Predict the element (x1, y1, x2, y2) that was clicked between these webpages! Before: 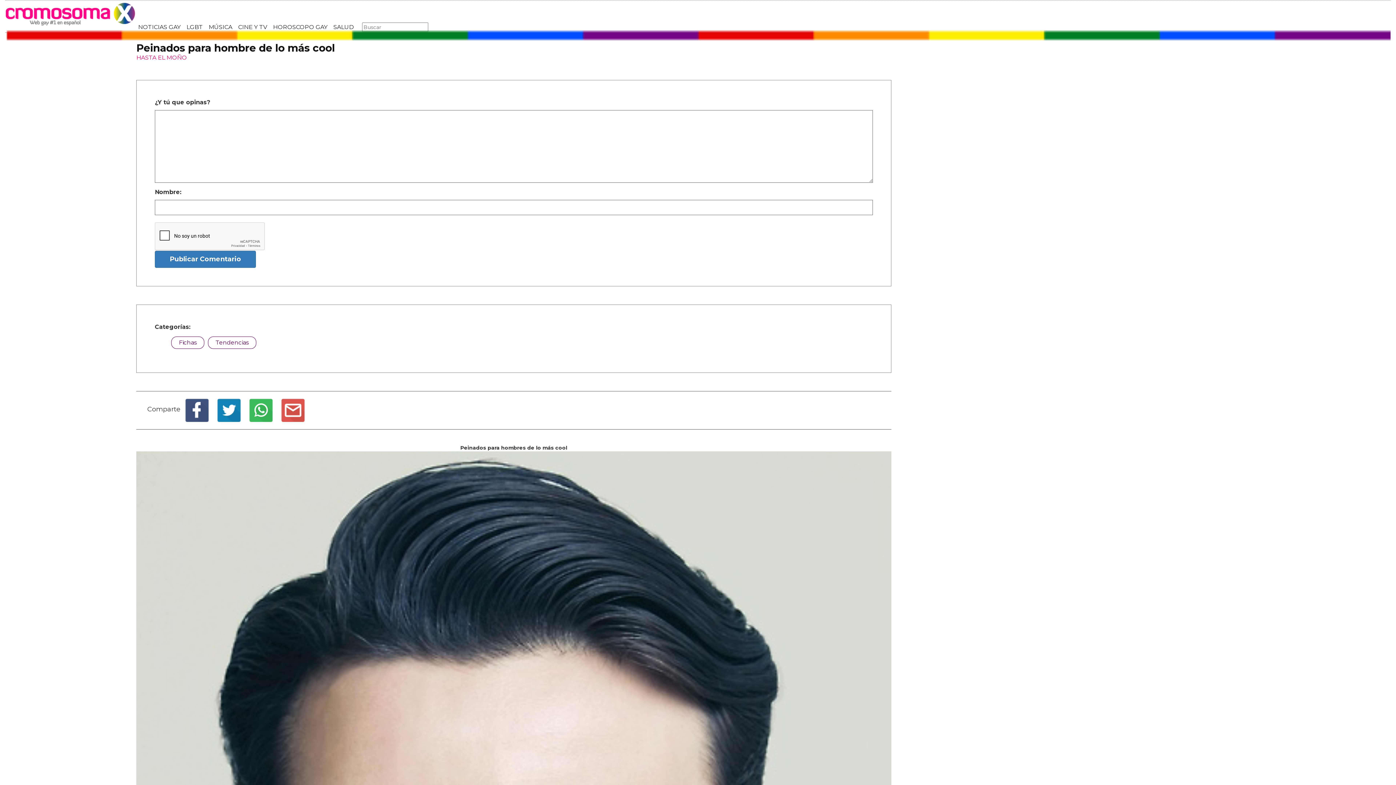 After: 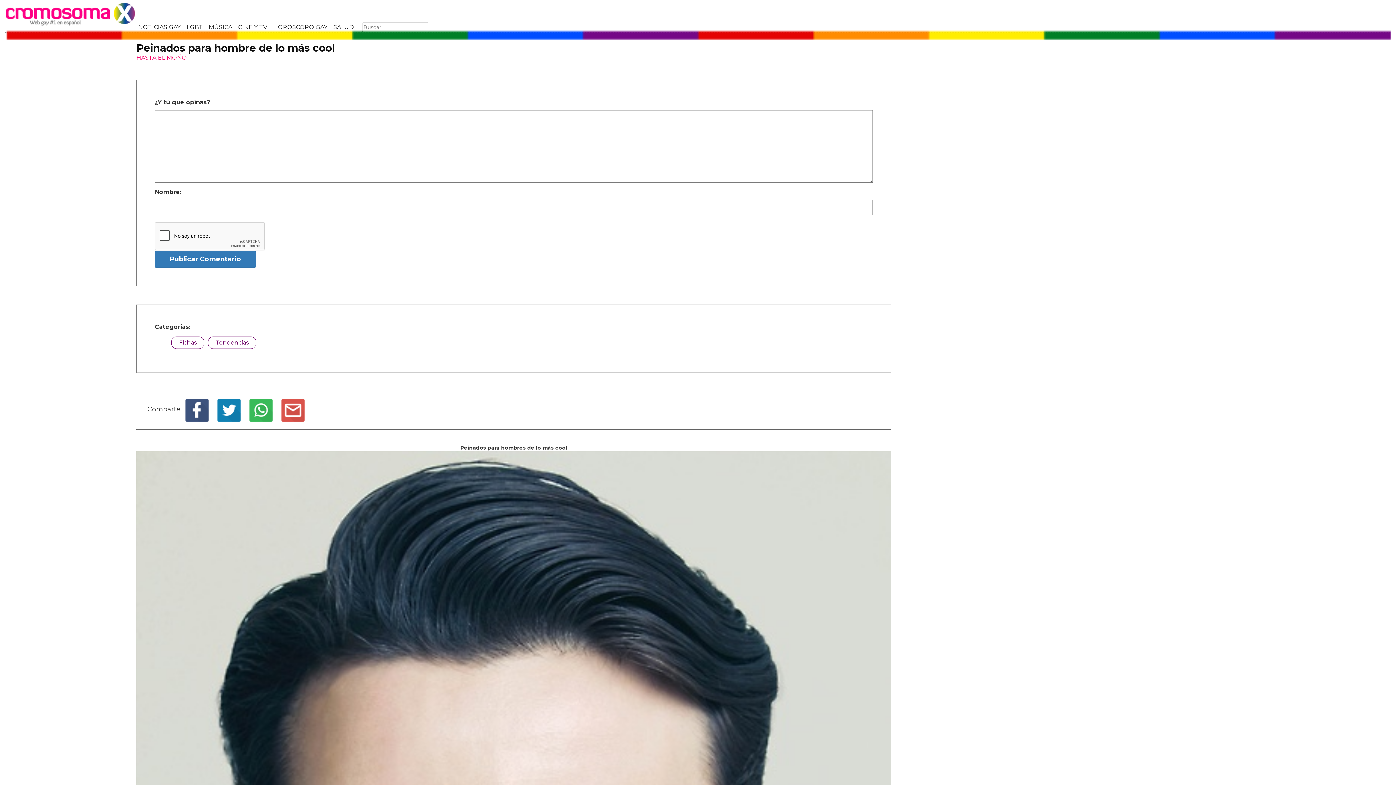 Action: bbox: (185, 406, 210, 413) label:  